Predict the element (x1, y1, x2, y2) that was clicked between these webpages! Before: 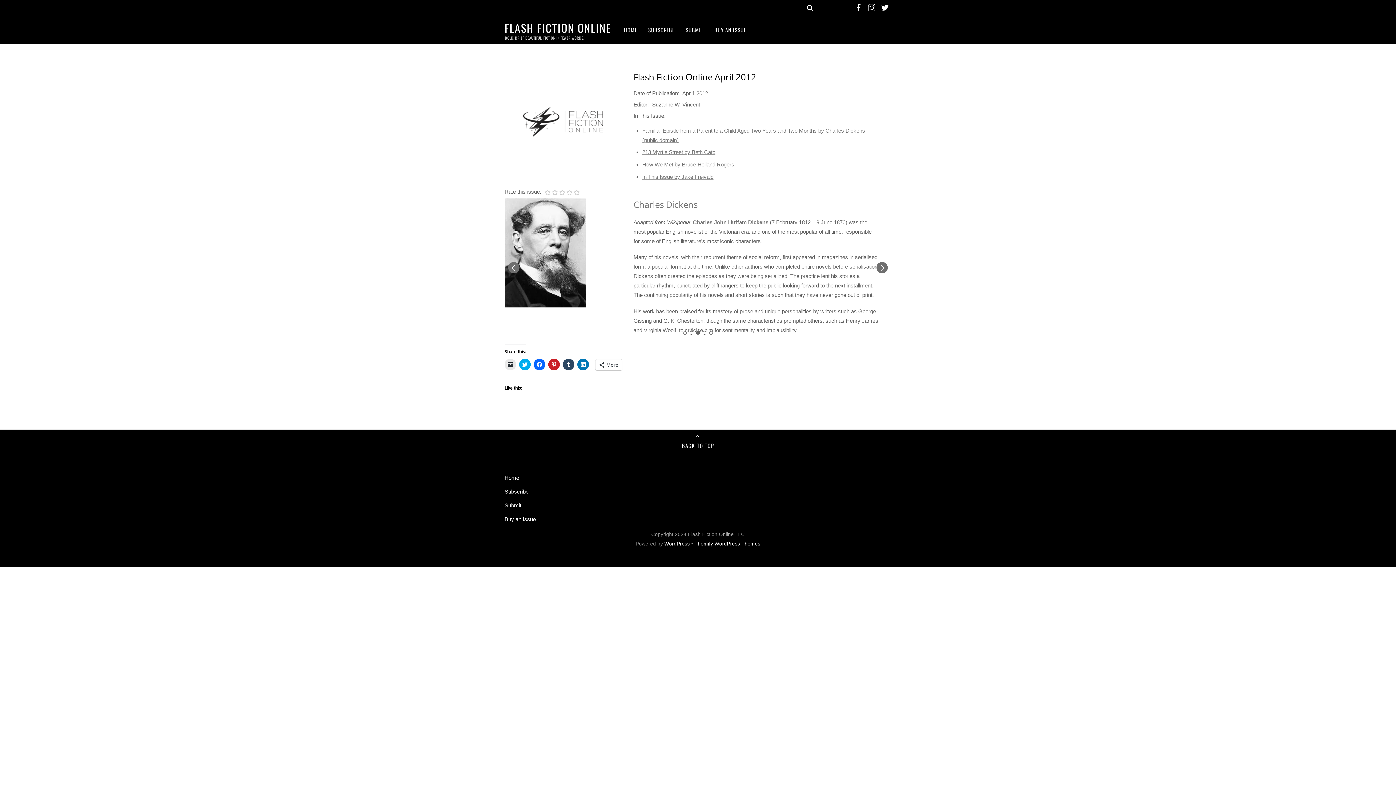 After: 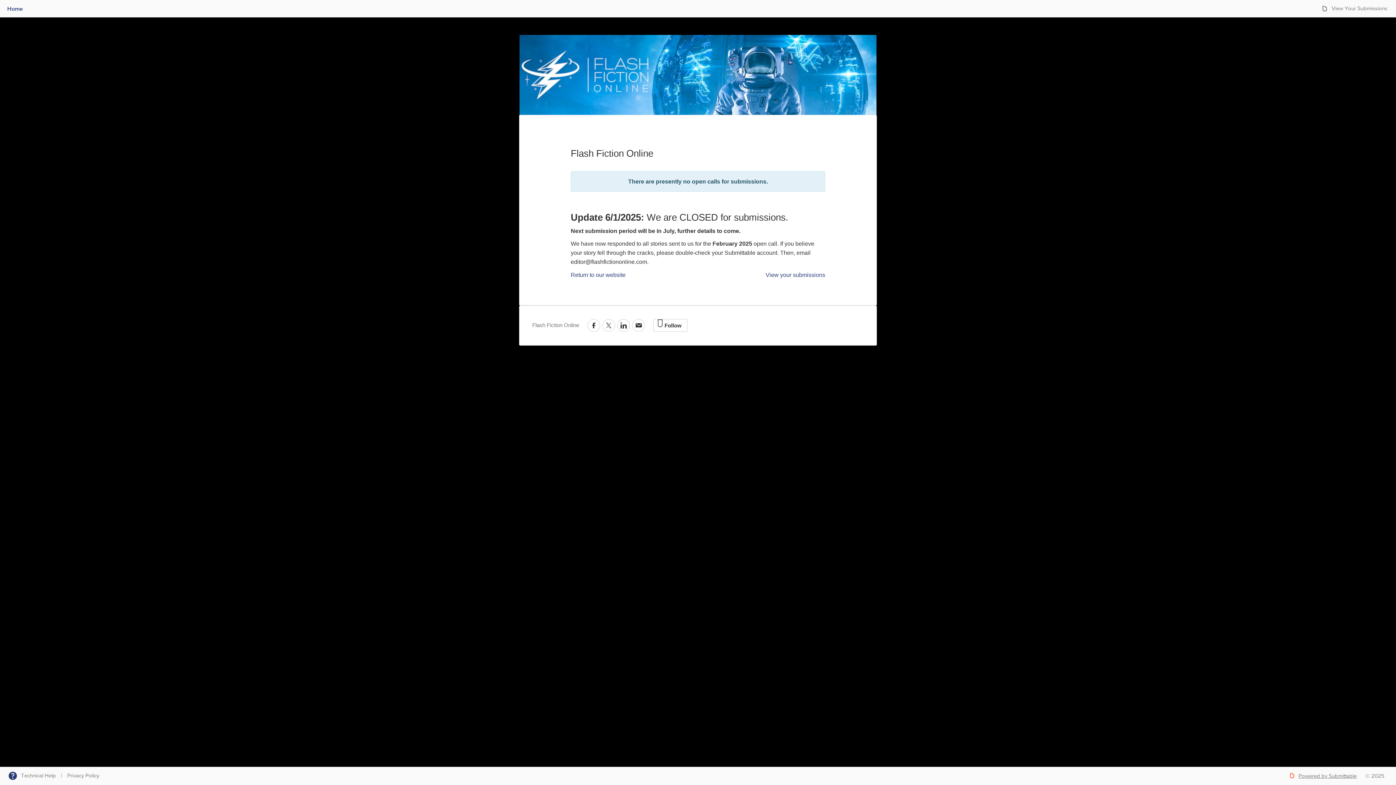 Action: label: Submit bbox: (504, 502, 521, 508)